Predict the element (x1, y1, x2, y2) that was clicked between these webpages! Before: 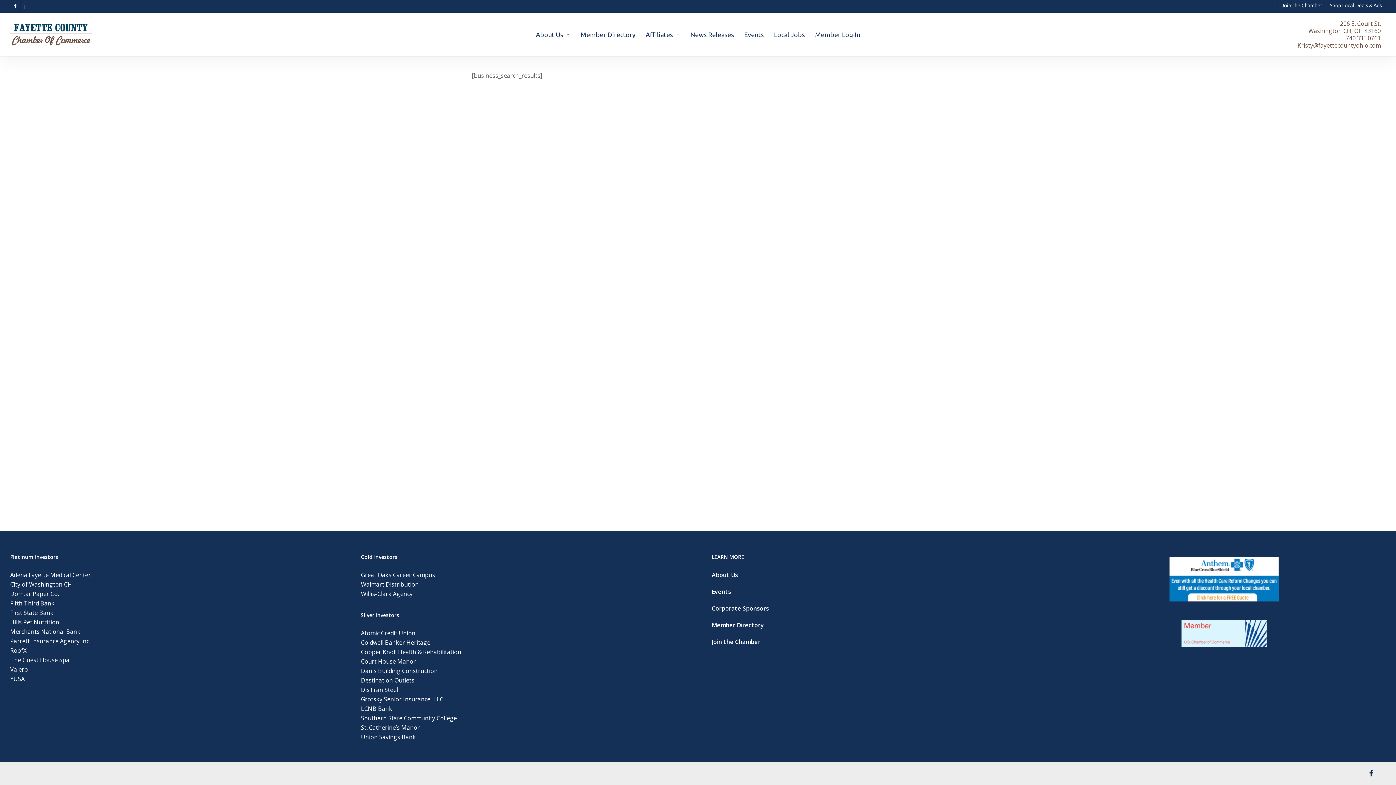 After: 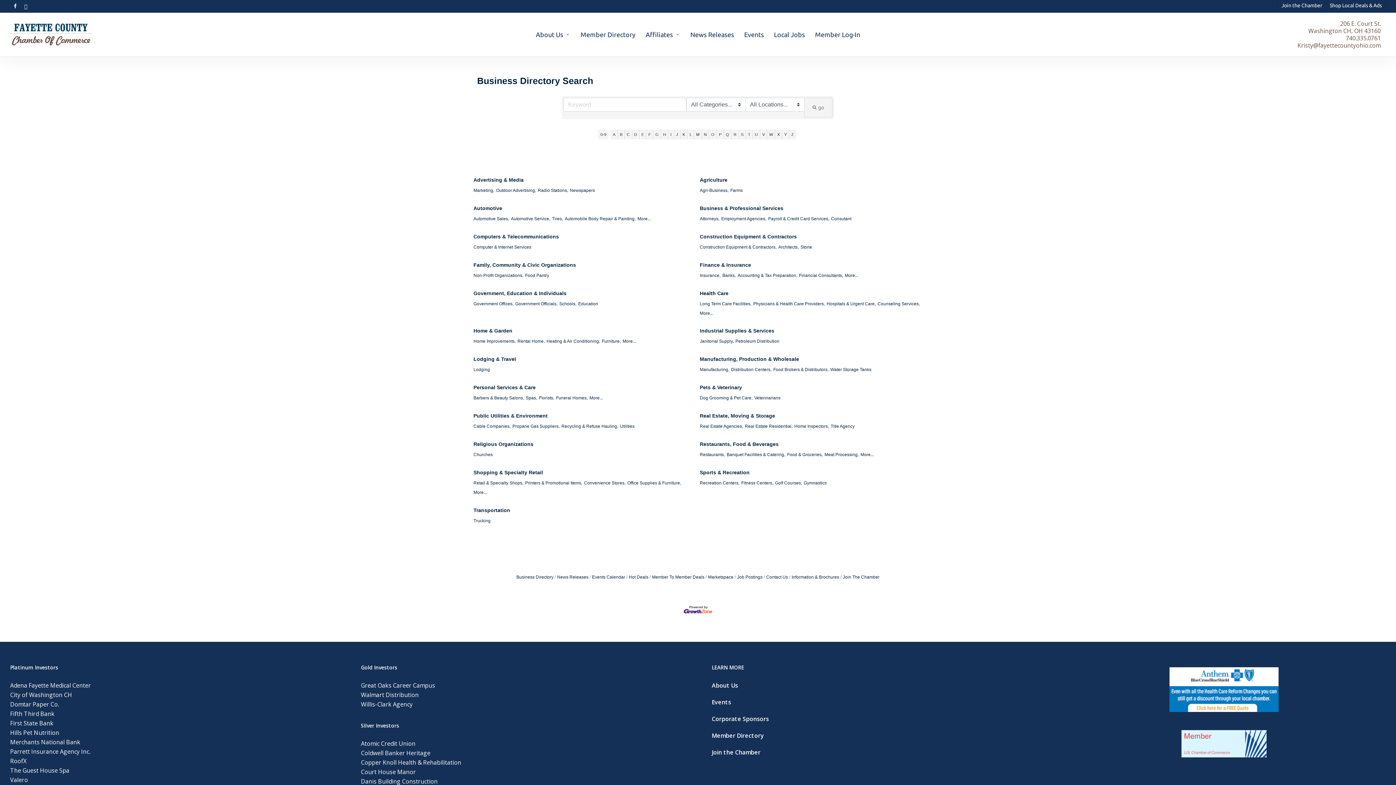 Action: bbox: (711, 621, 763, 629) label: Member Directory